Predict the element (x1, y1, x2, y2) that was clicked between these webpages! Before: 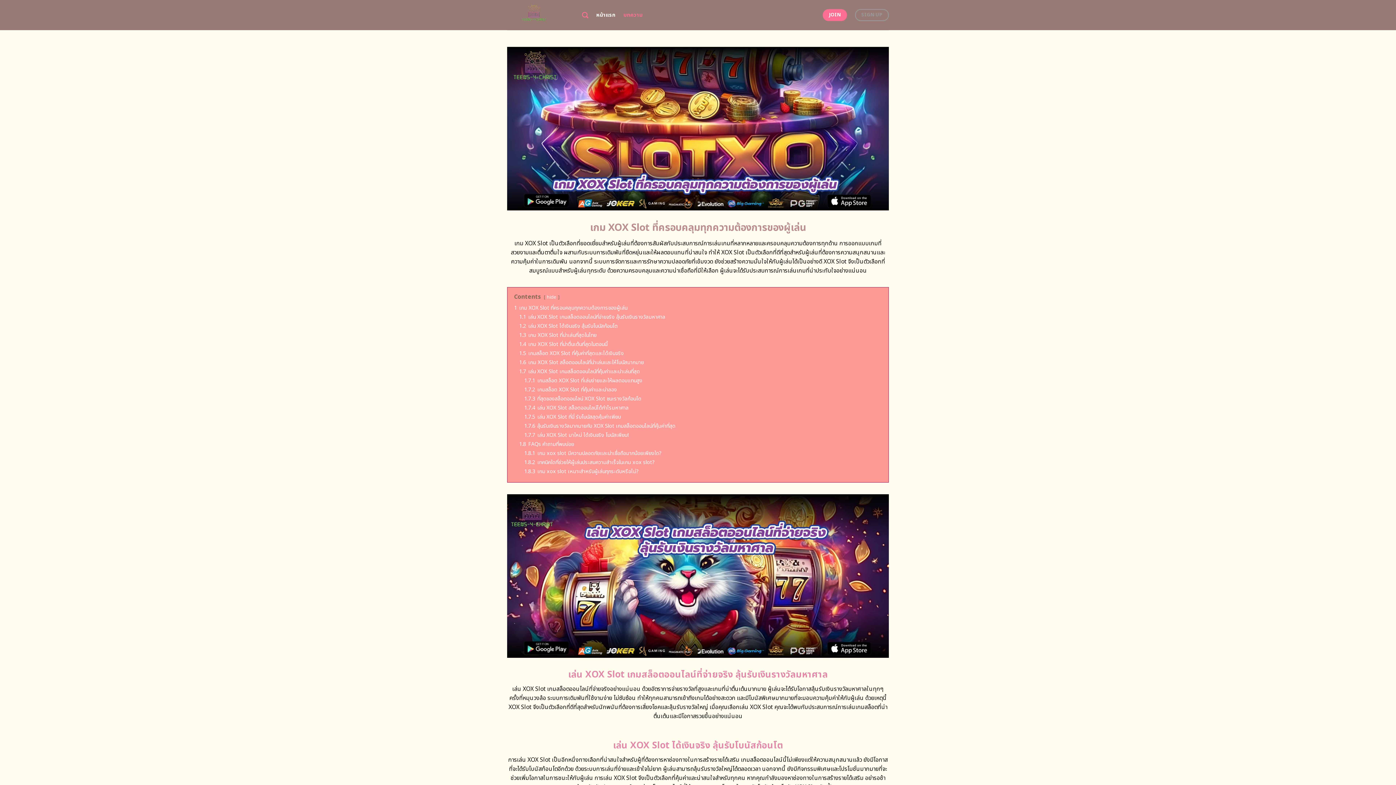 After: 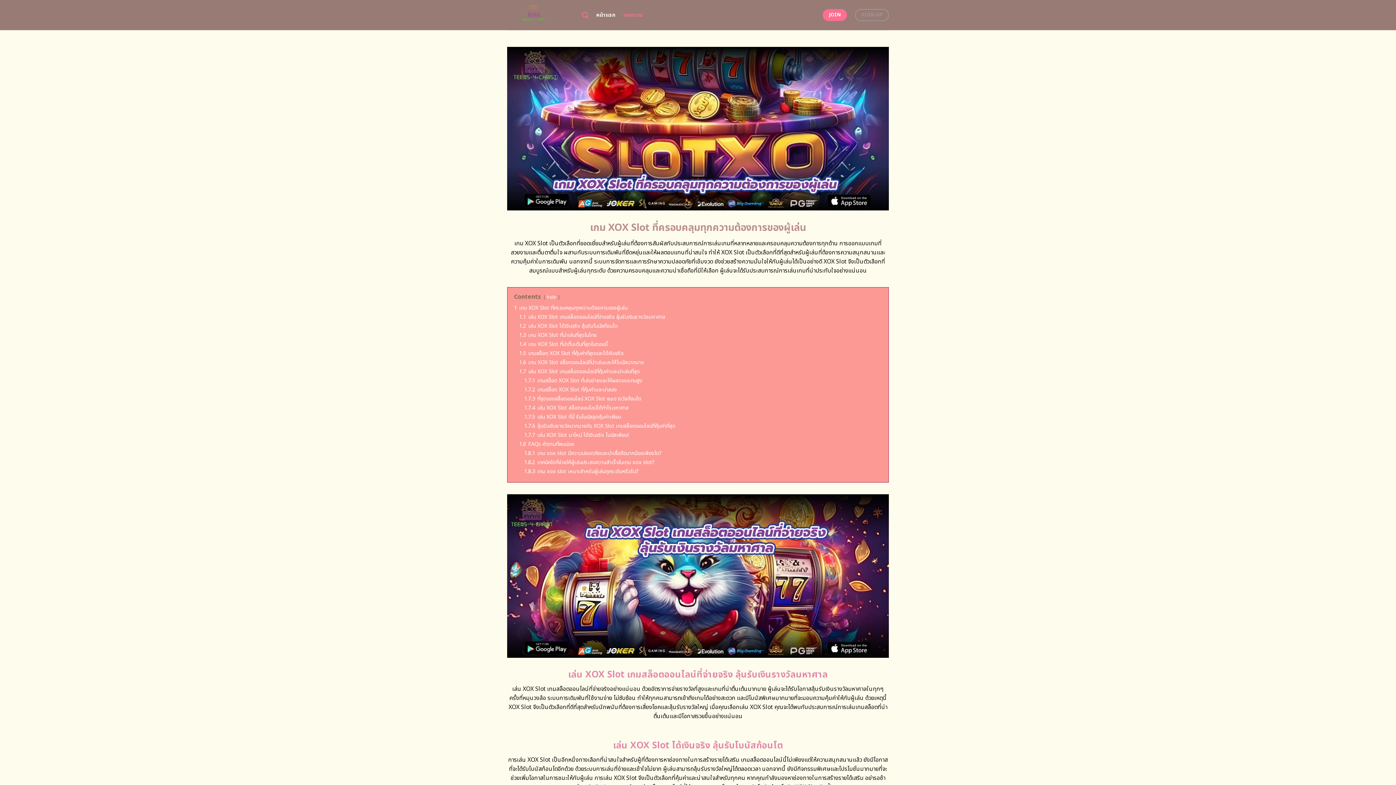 Action: bbox: (596, 8, 615, 21) label: หน้าแรก